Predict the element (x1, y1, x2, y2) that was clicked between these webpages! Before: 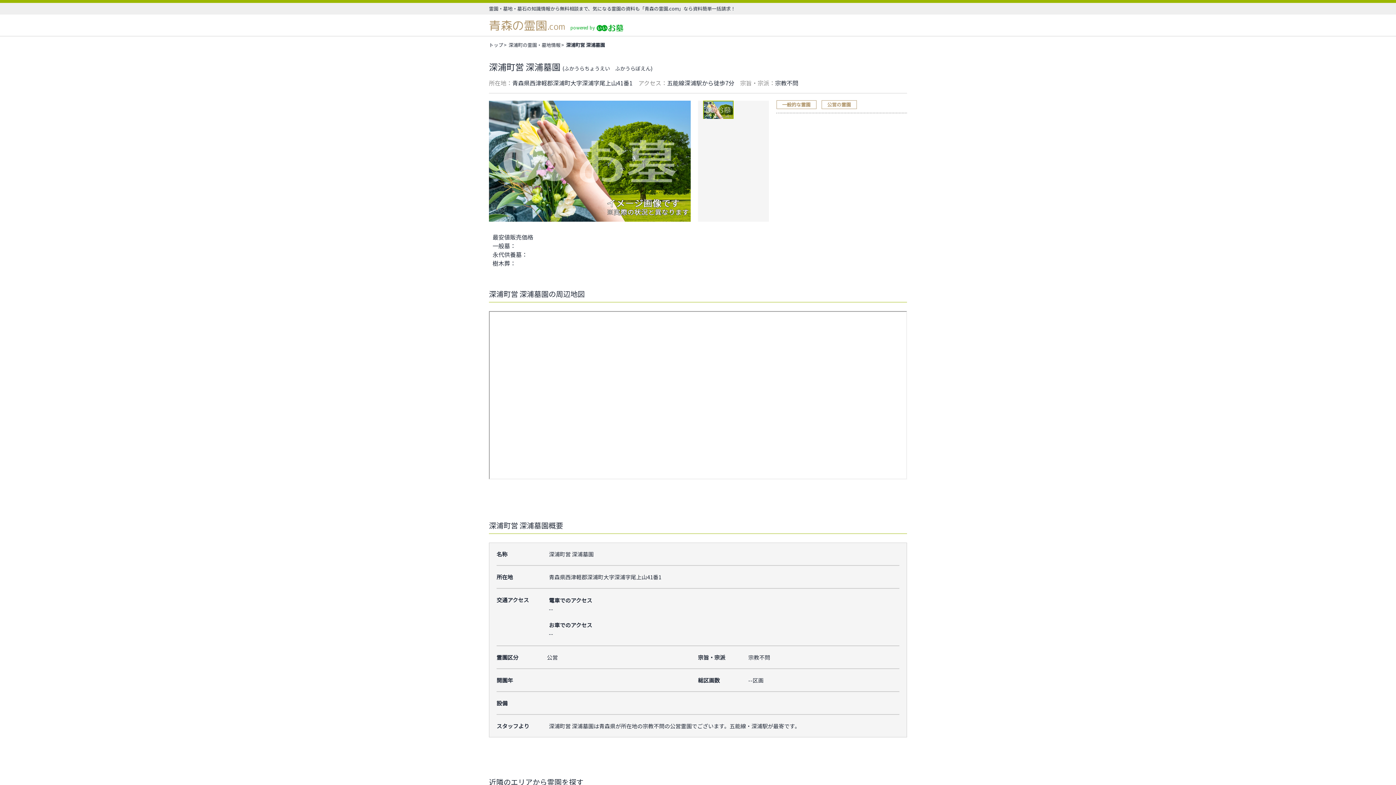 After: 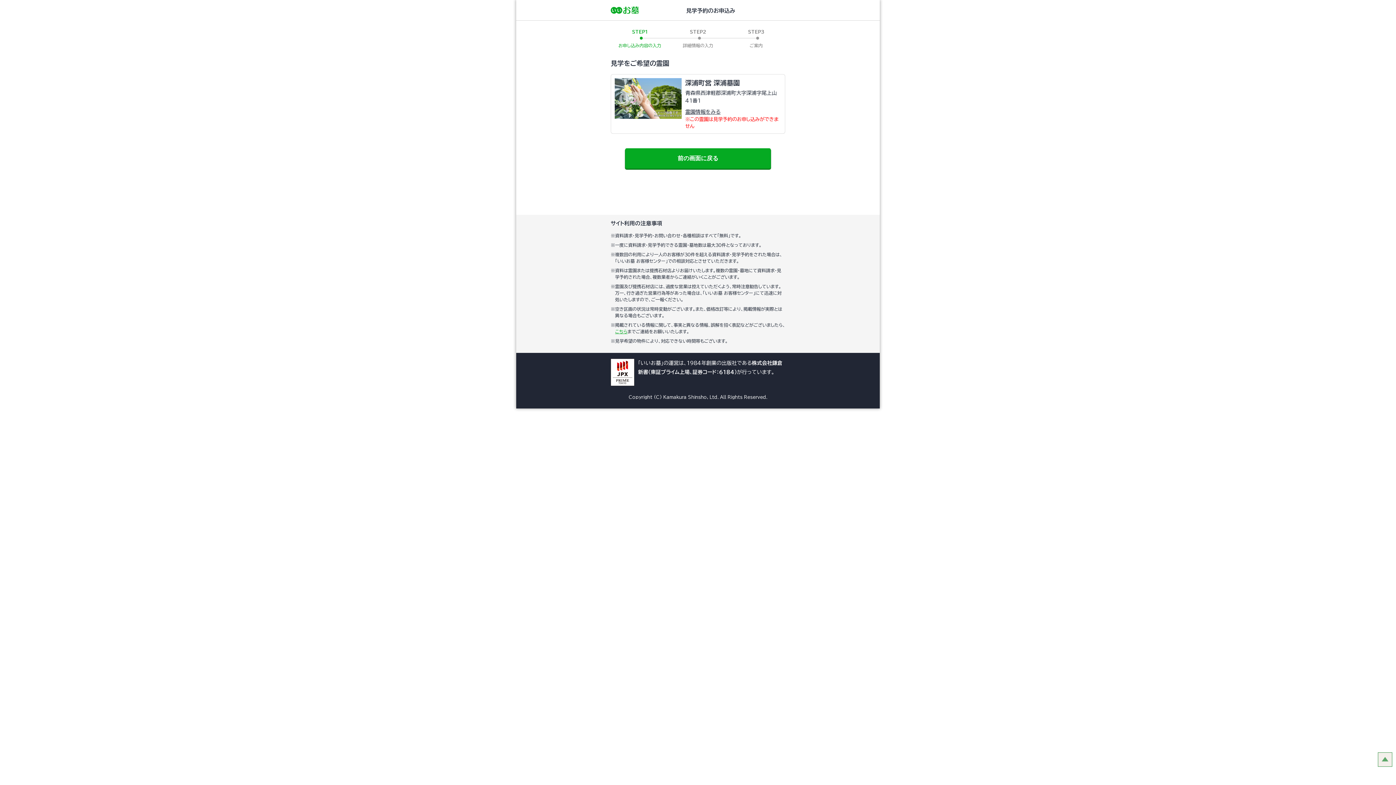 Action: label: 見学予約 bbox: (680, 760, 752, 780)